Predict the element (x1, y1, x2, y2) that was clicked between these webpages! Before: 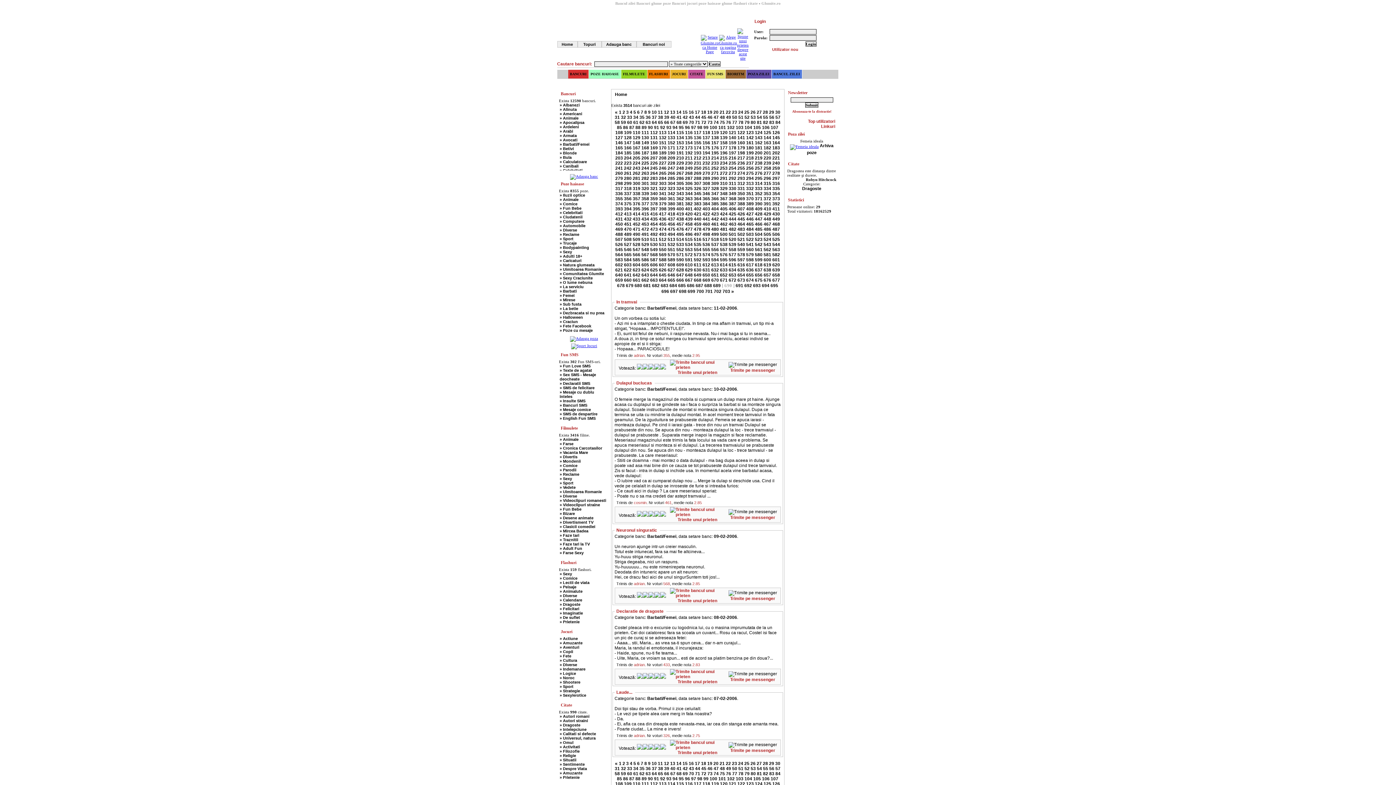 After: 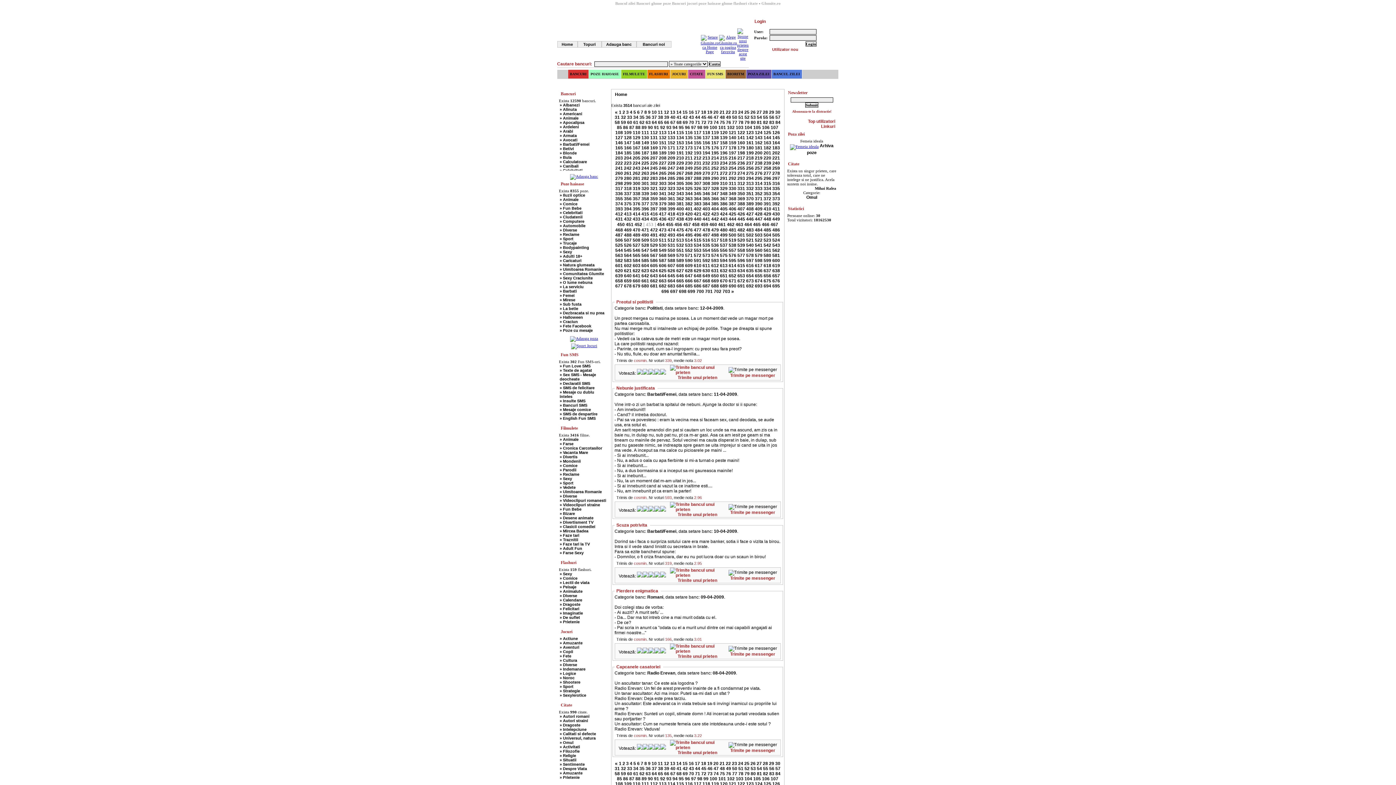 Action: label: 453 bbox: (641, 221, 649, 226)